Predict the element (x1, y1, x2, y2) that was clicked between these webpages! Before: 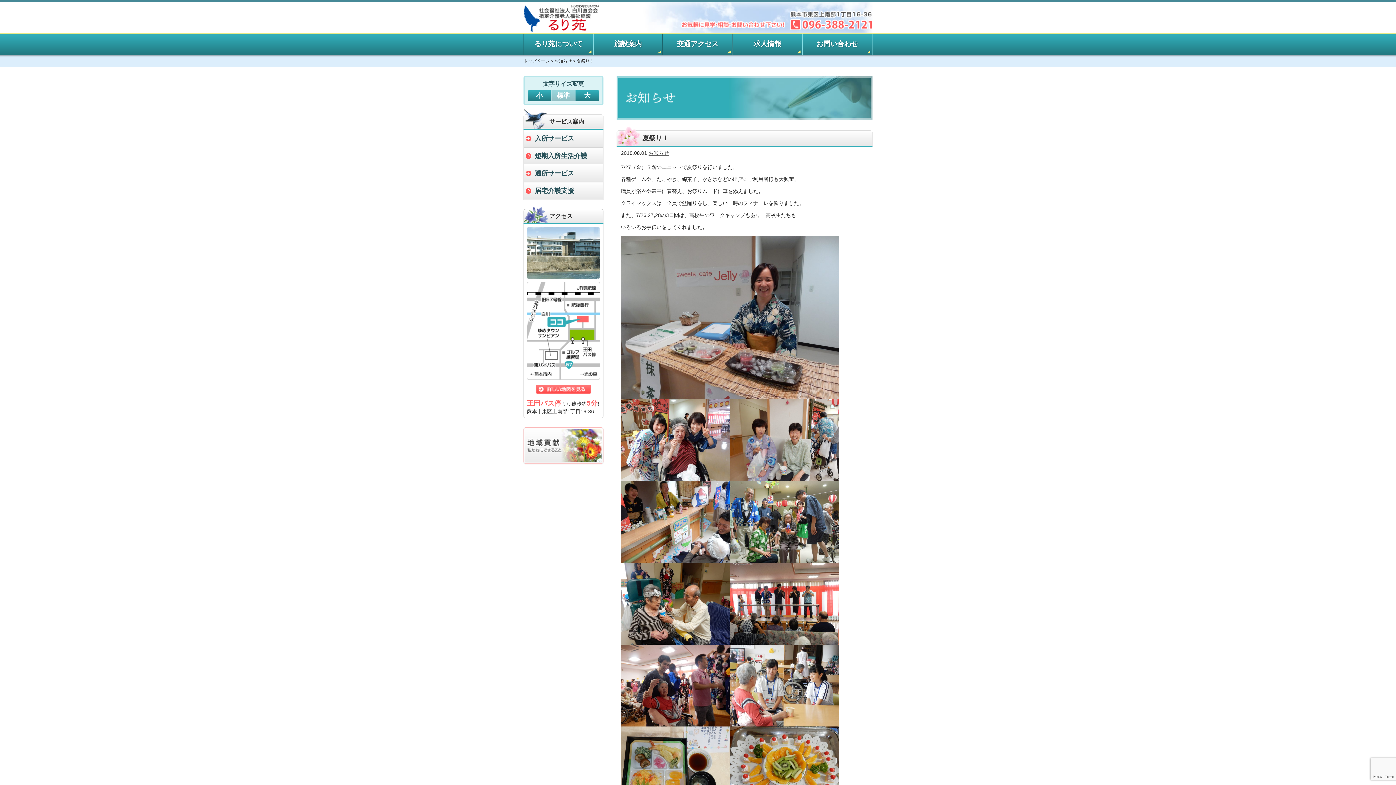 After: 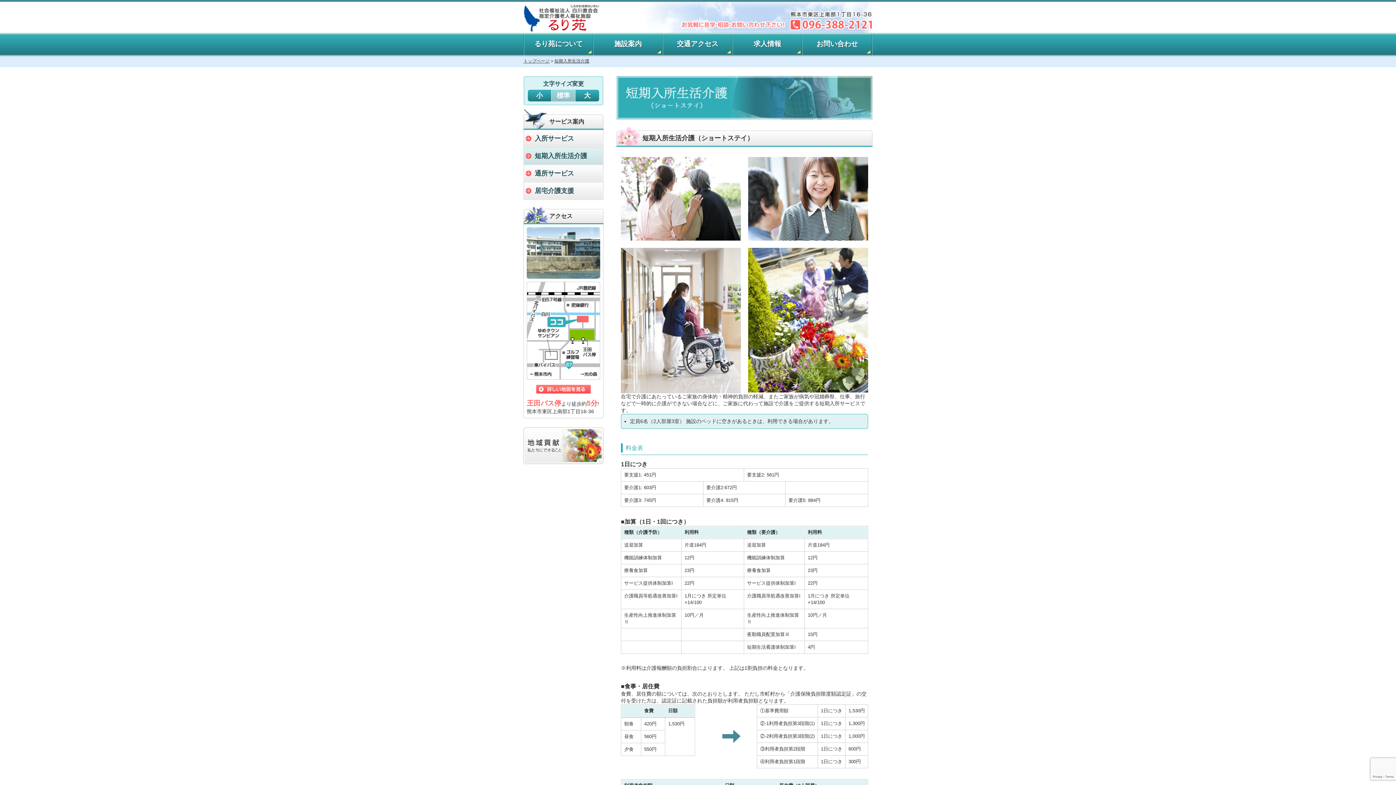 Action: bbox: (524, 147, 603, 164) label: 短期入所生活介護